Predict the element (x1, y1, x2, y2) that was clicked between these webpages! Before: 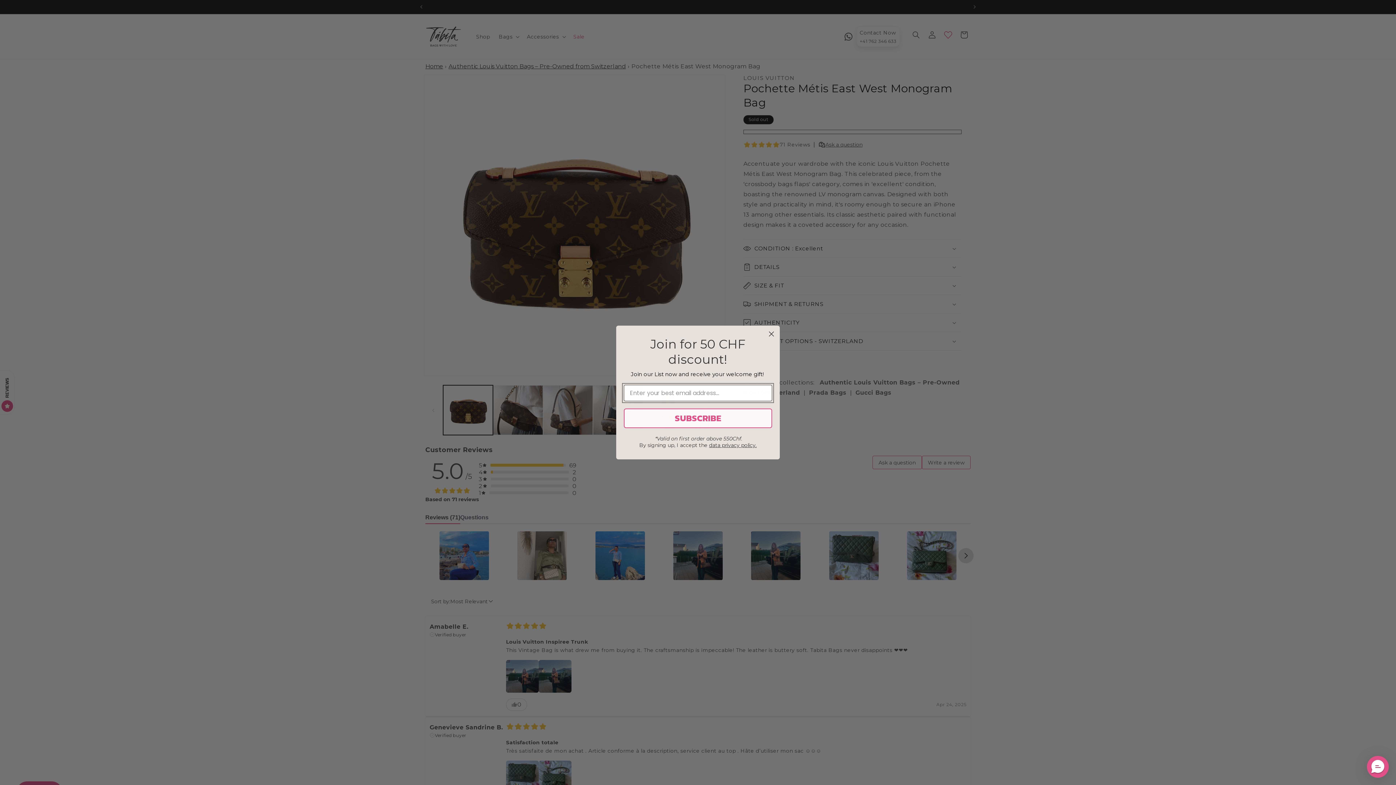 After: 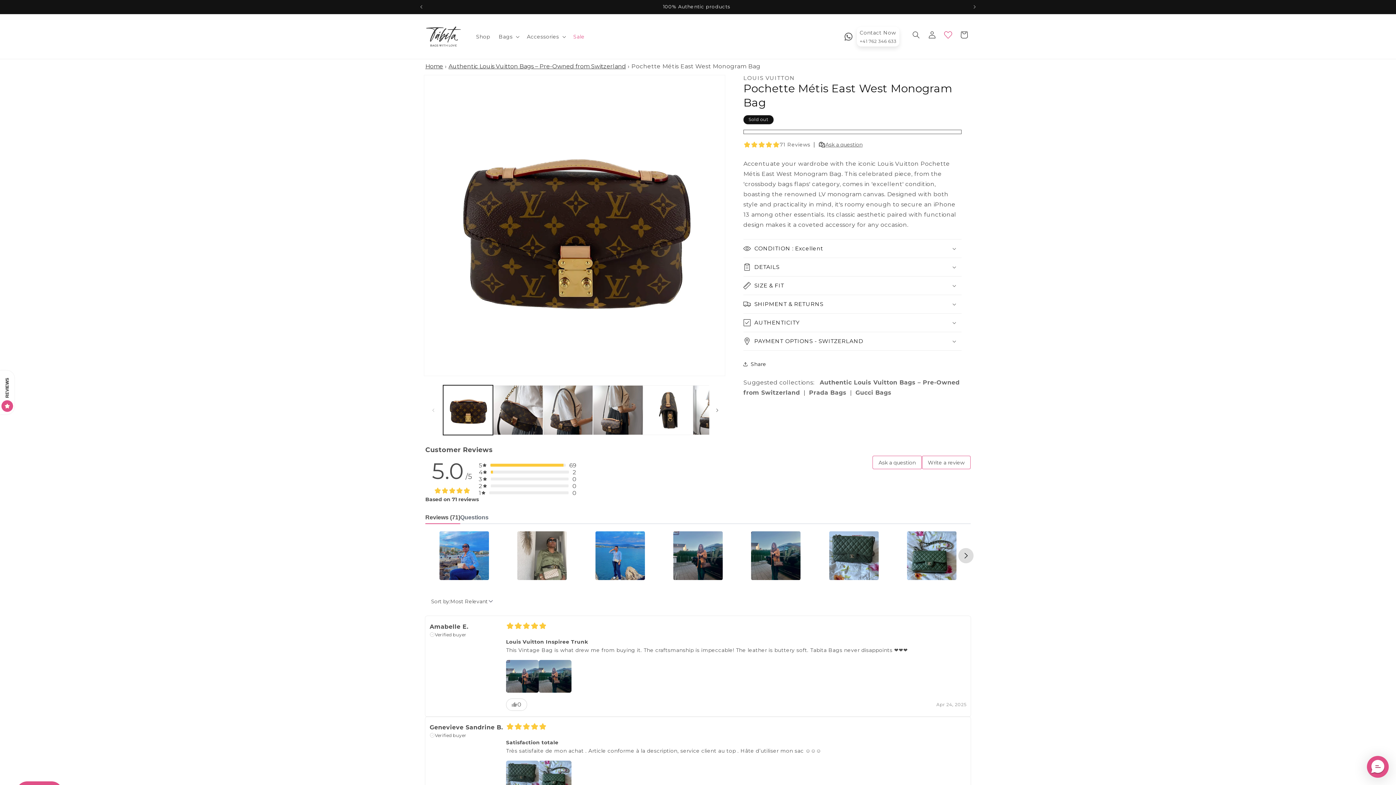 Action: bbox: (766, 328, 777, 339) label: Close dialog